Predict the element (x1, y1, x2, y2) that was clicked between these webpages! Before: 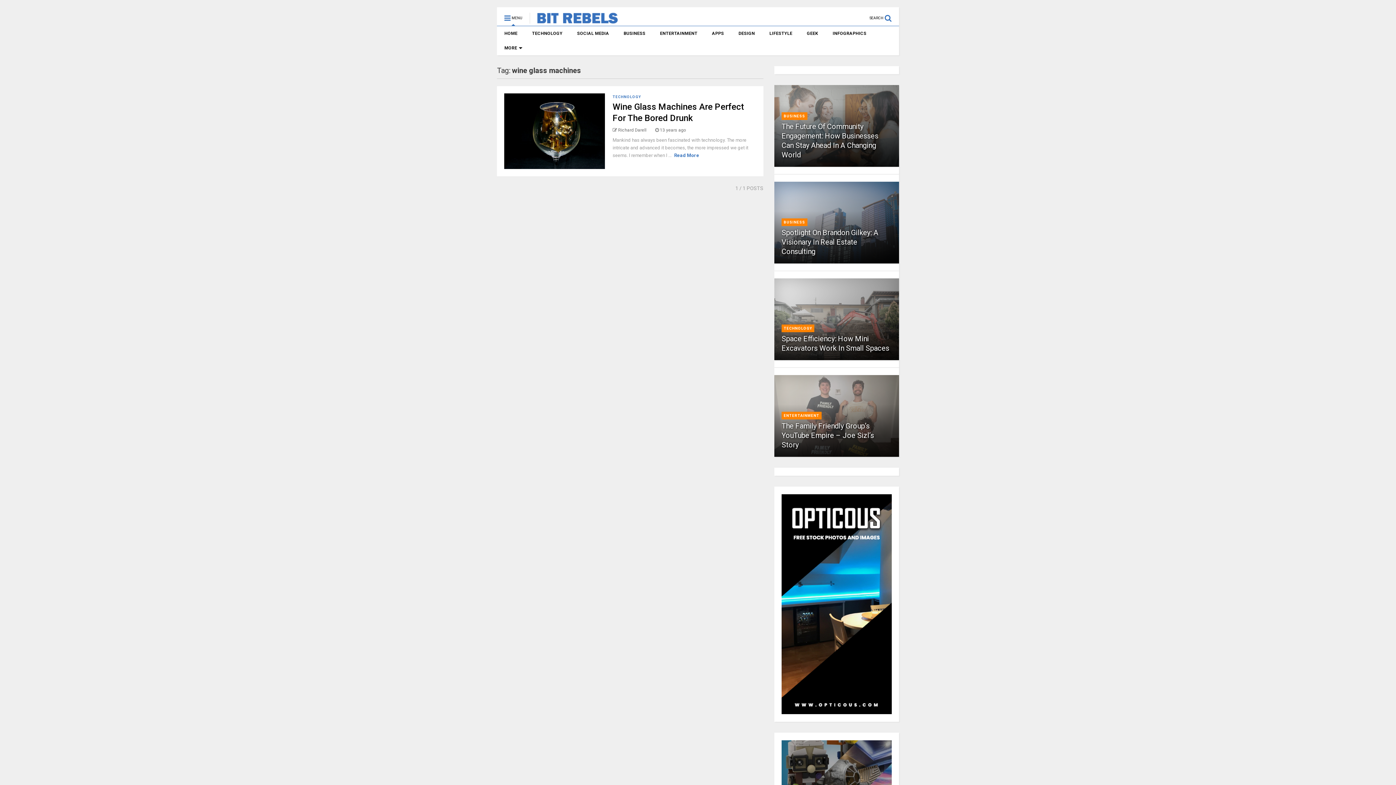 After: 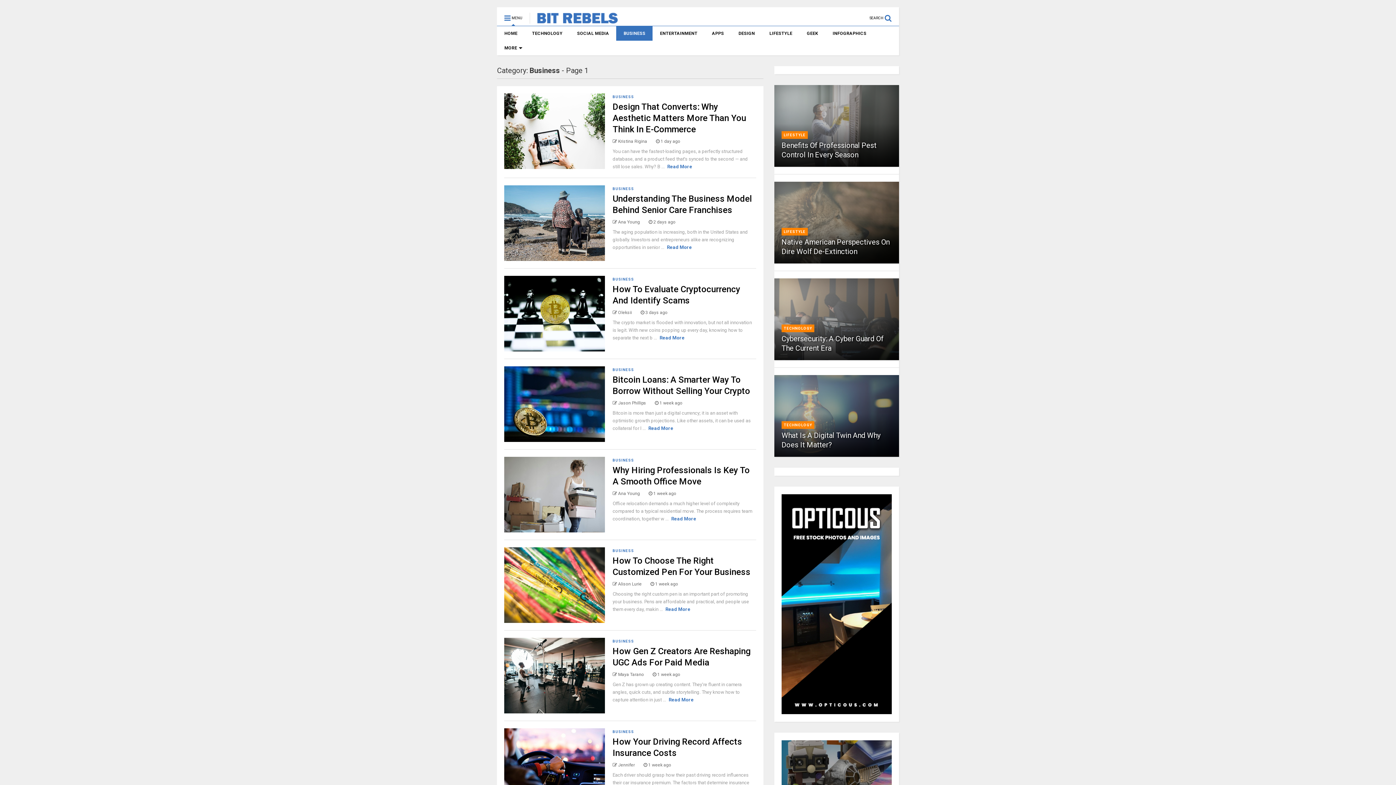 Action: label: BUSINESS bbox: (783, 219, 805, 225)